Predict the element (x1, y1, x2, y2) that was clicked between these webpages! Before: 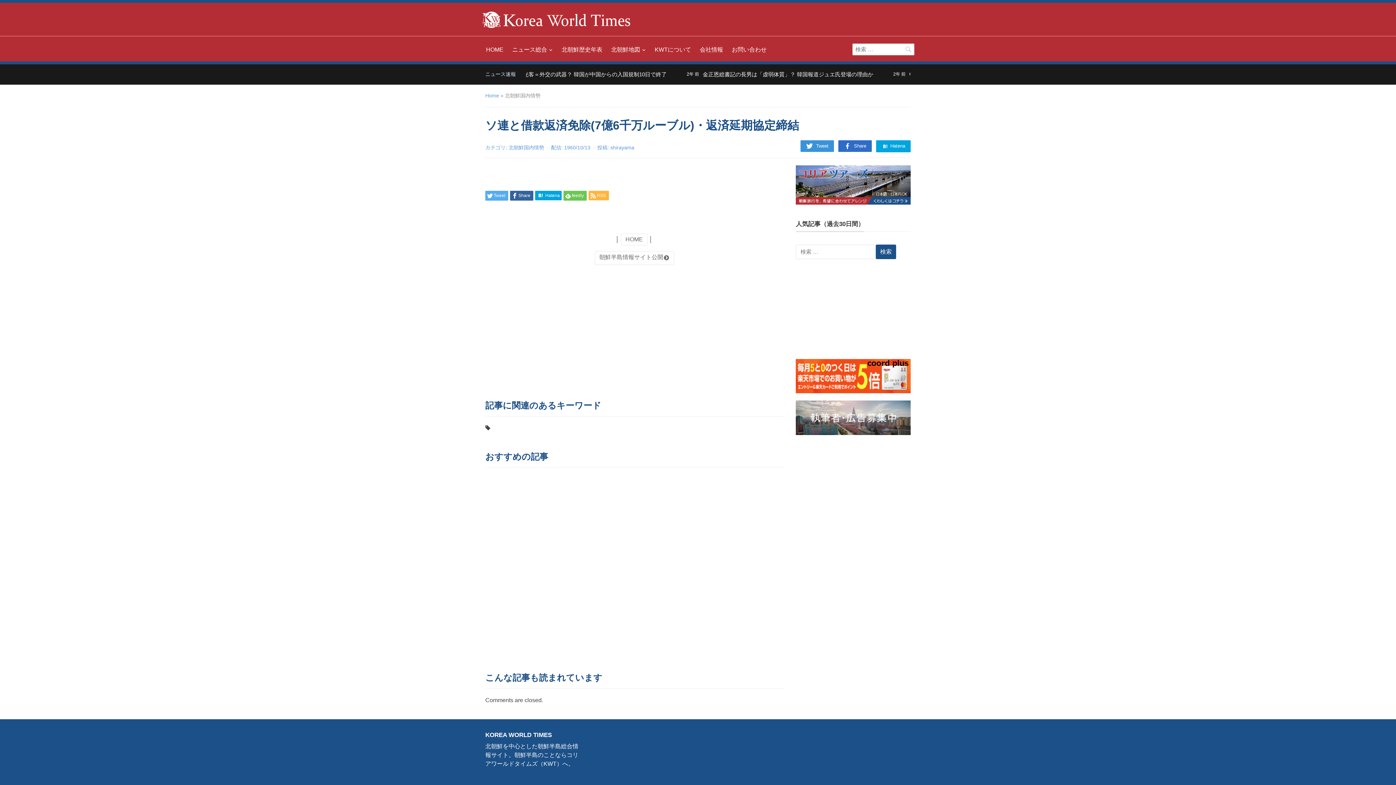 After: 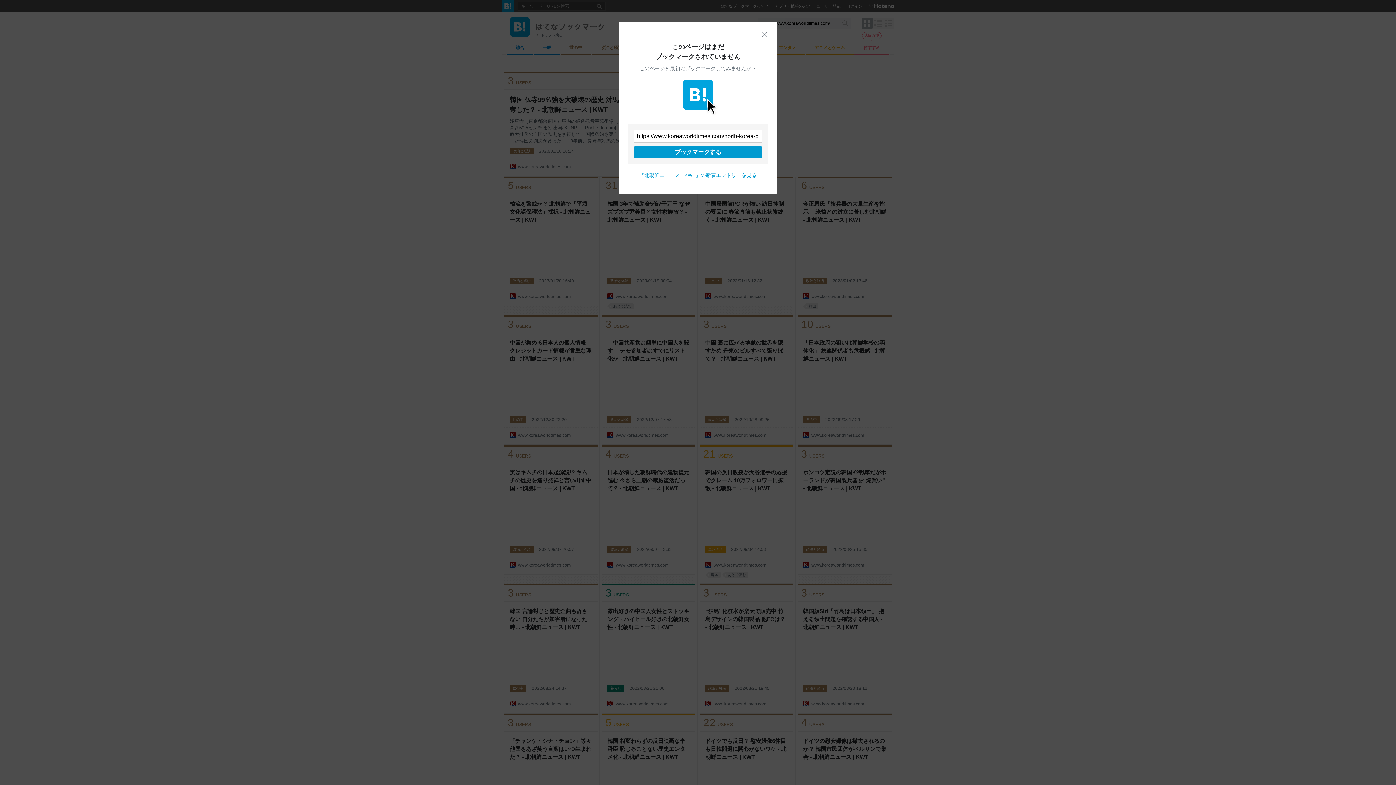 Action: bbox: (876, 140, 910, 152) label:  Hatena